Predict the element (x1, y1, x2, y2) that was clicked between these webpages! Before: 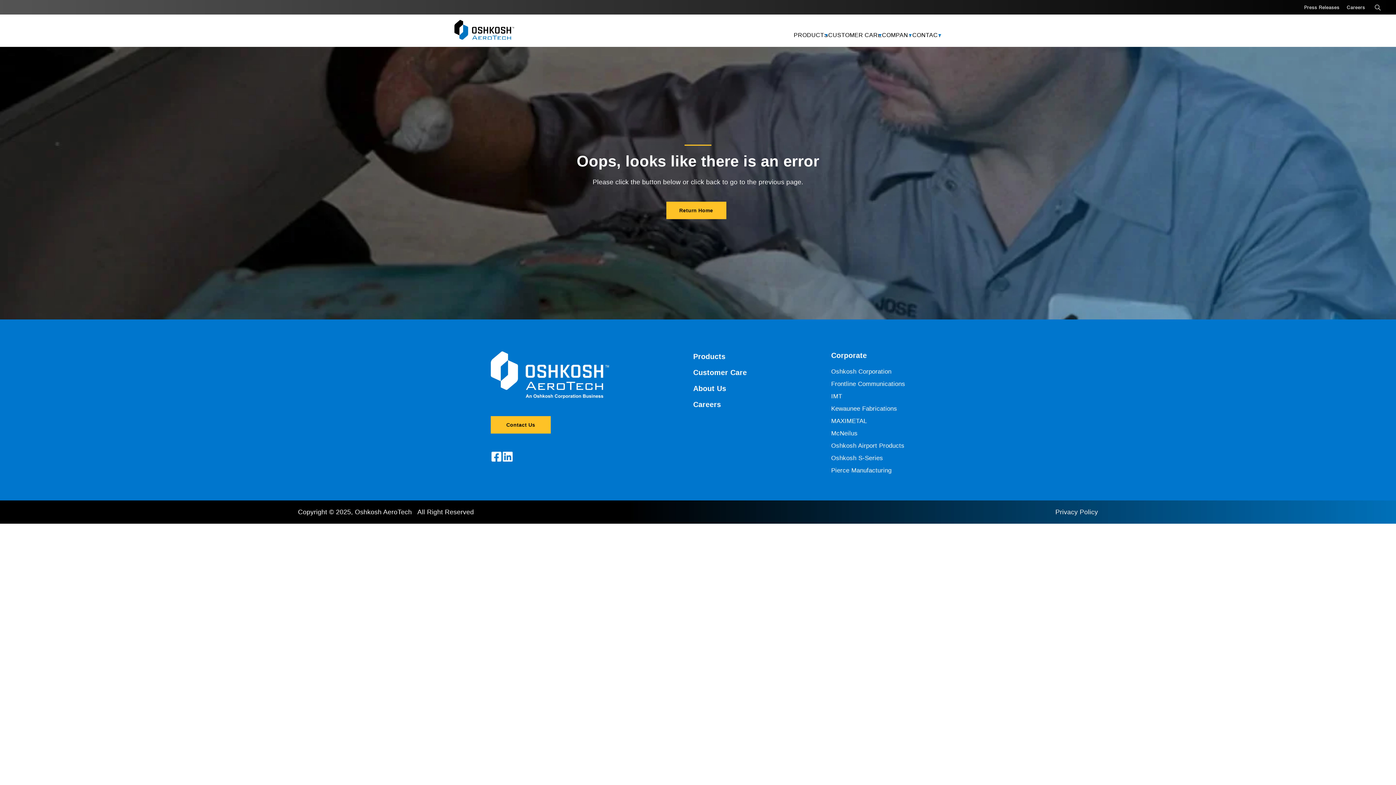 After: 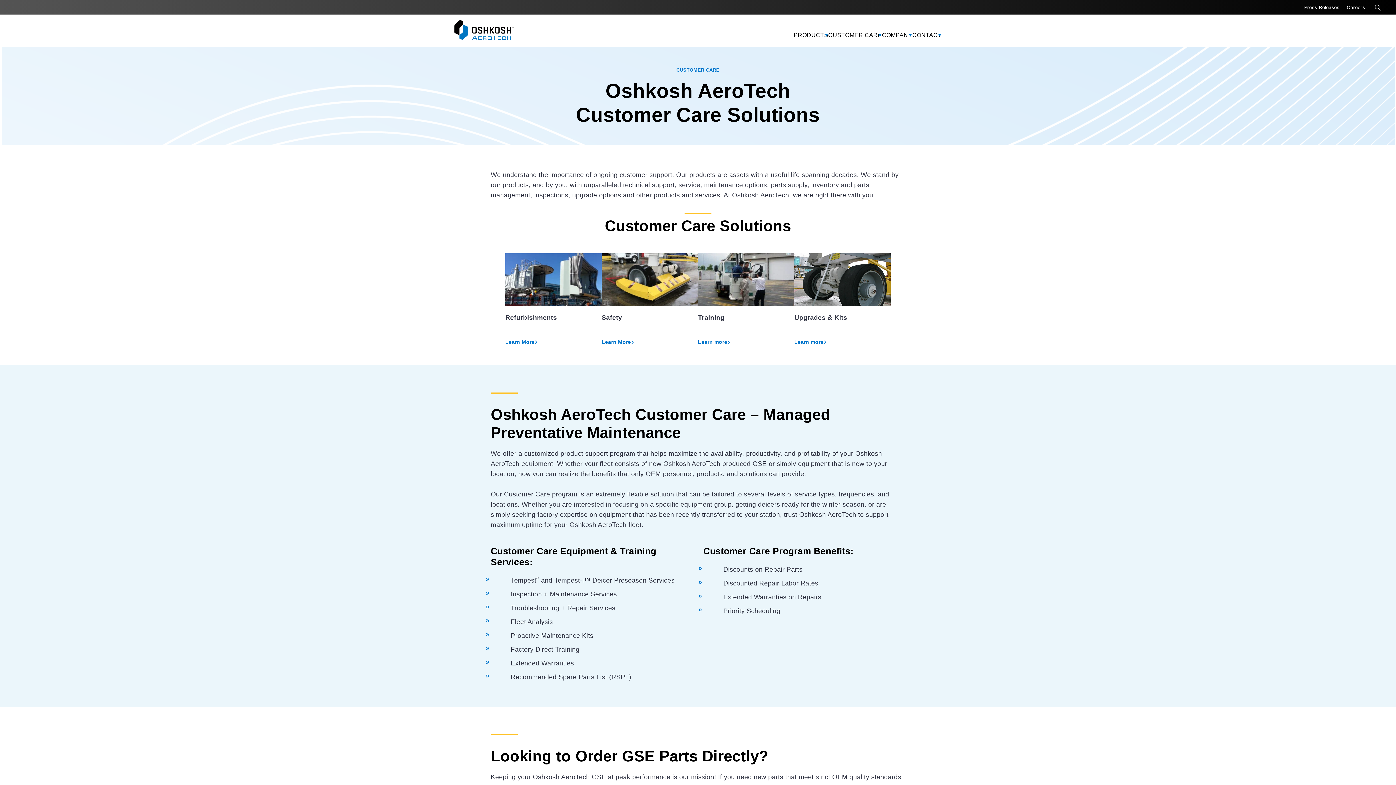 Action: label: Customer Care bbox: (693, 368, 747, 376)